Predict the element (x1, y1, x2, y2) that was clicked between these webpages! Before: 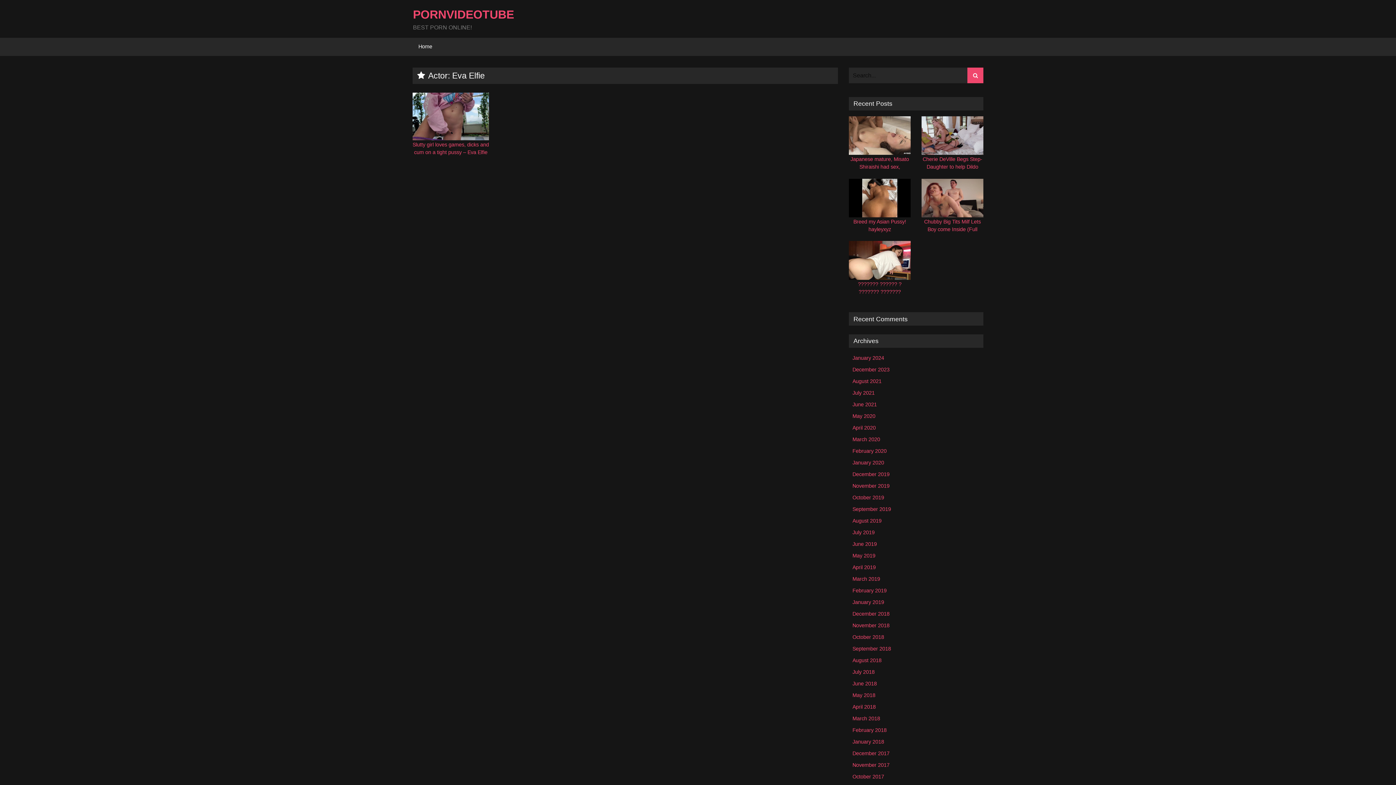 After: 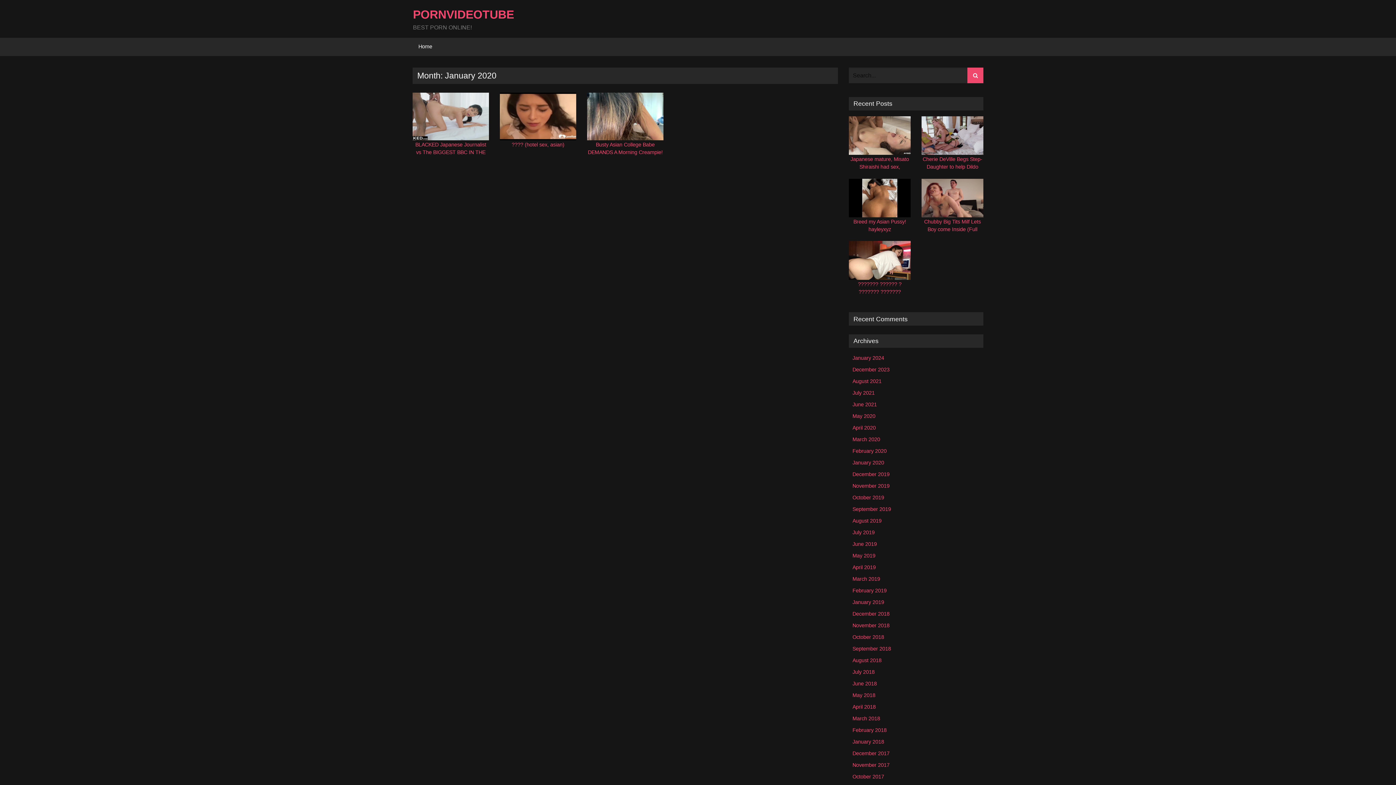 Action: bbox: (852, 459, 884, 465) label: January 2020